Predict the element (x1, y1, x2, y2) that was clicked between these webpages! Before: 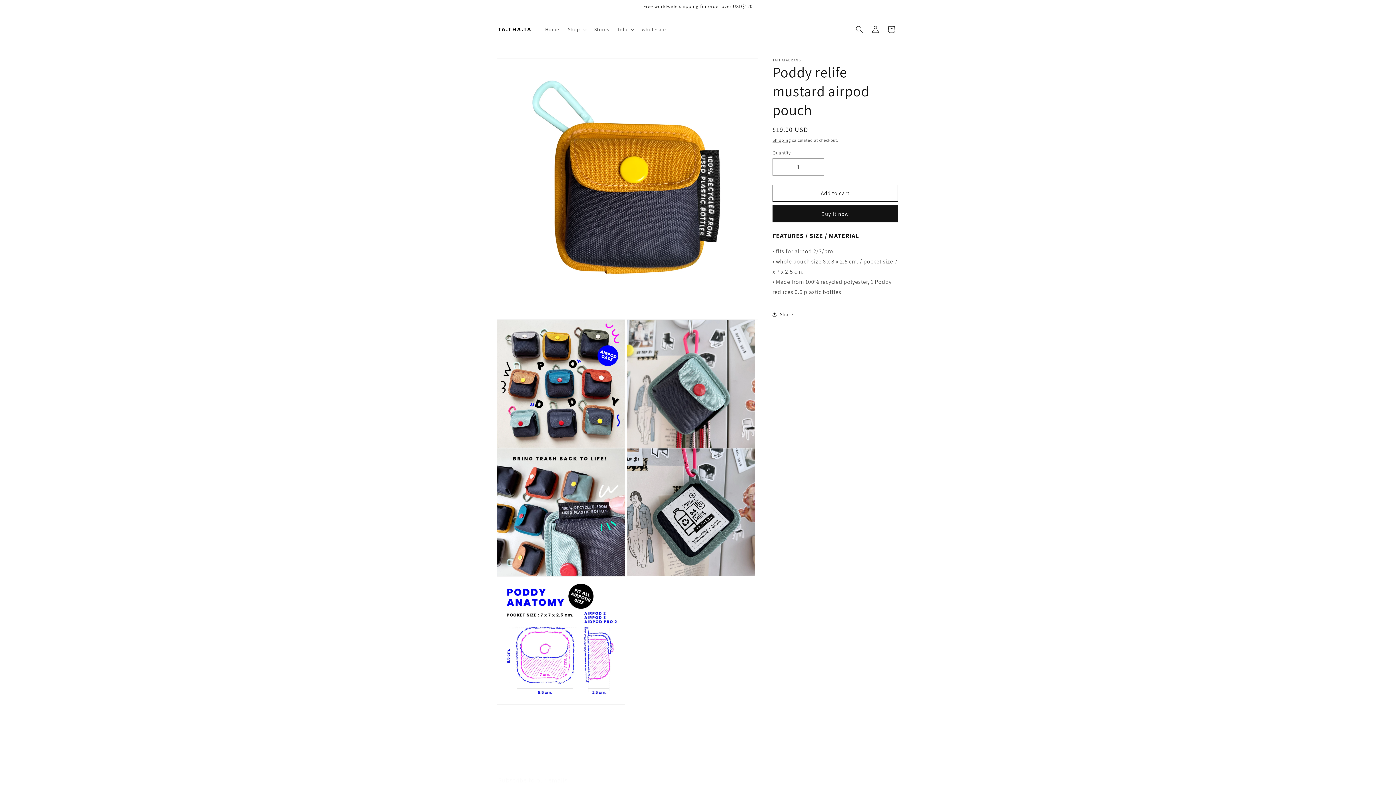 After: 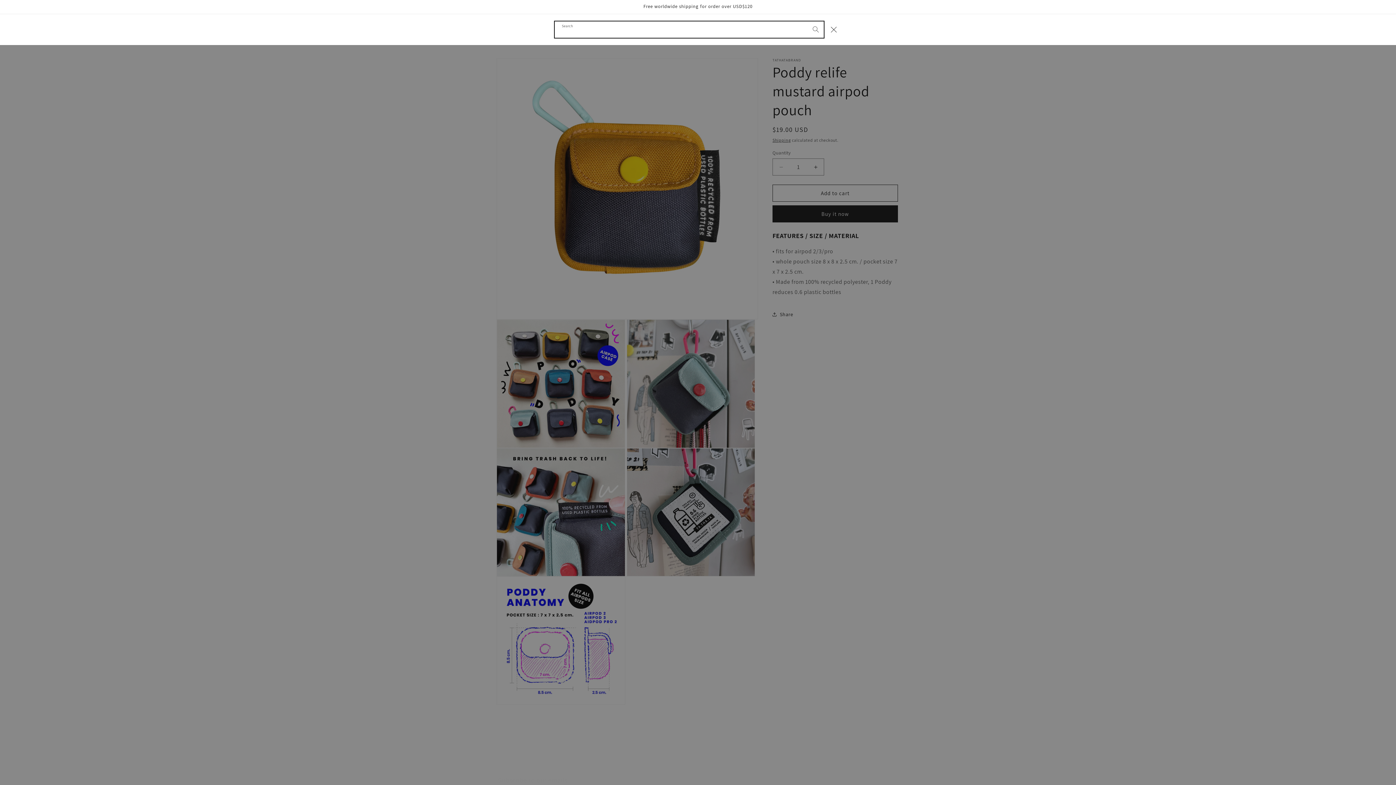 Action: bbox: (851, 21, 867, 37) label: Search